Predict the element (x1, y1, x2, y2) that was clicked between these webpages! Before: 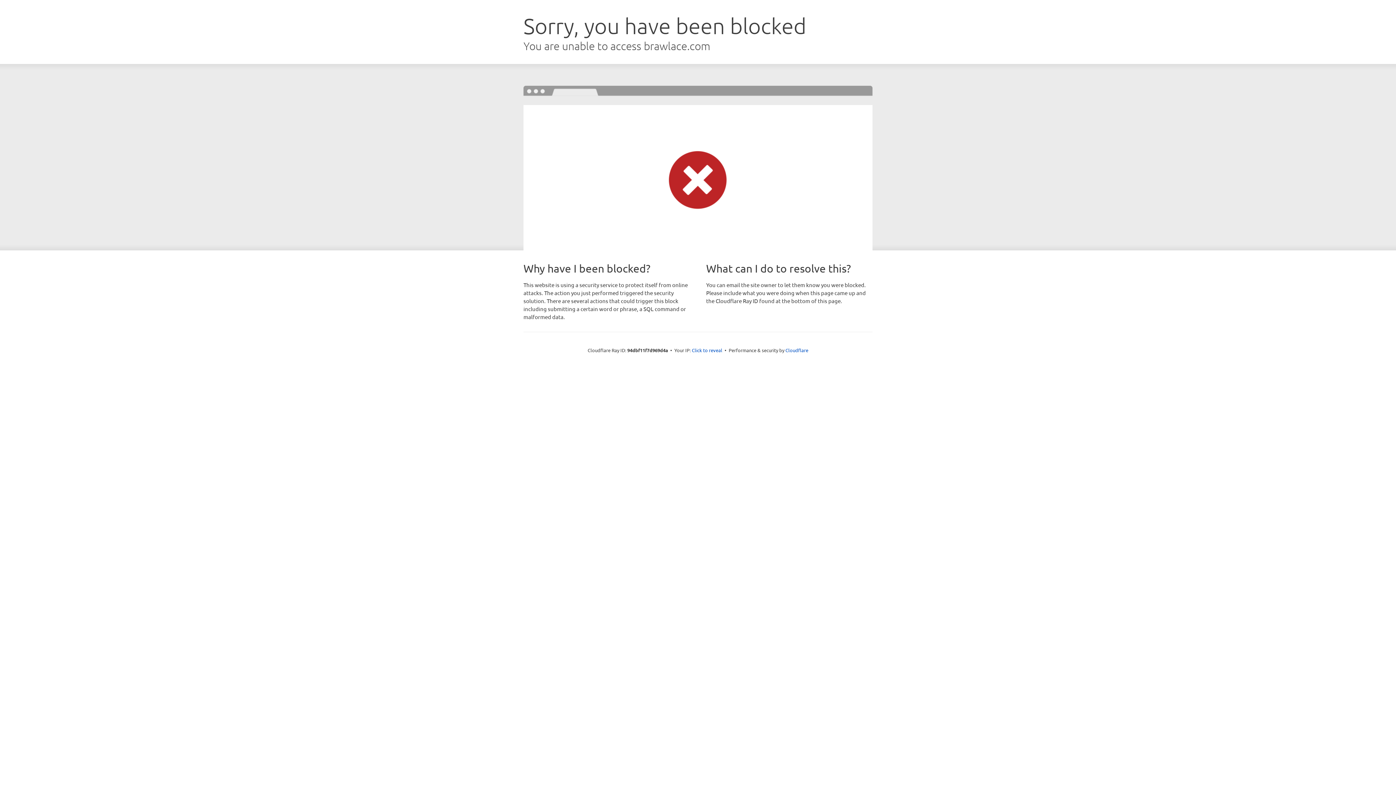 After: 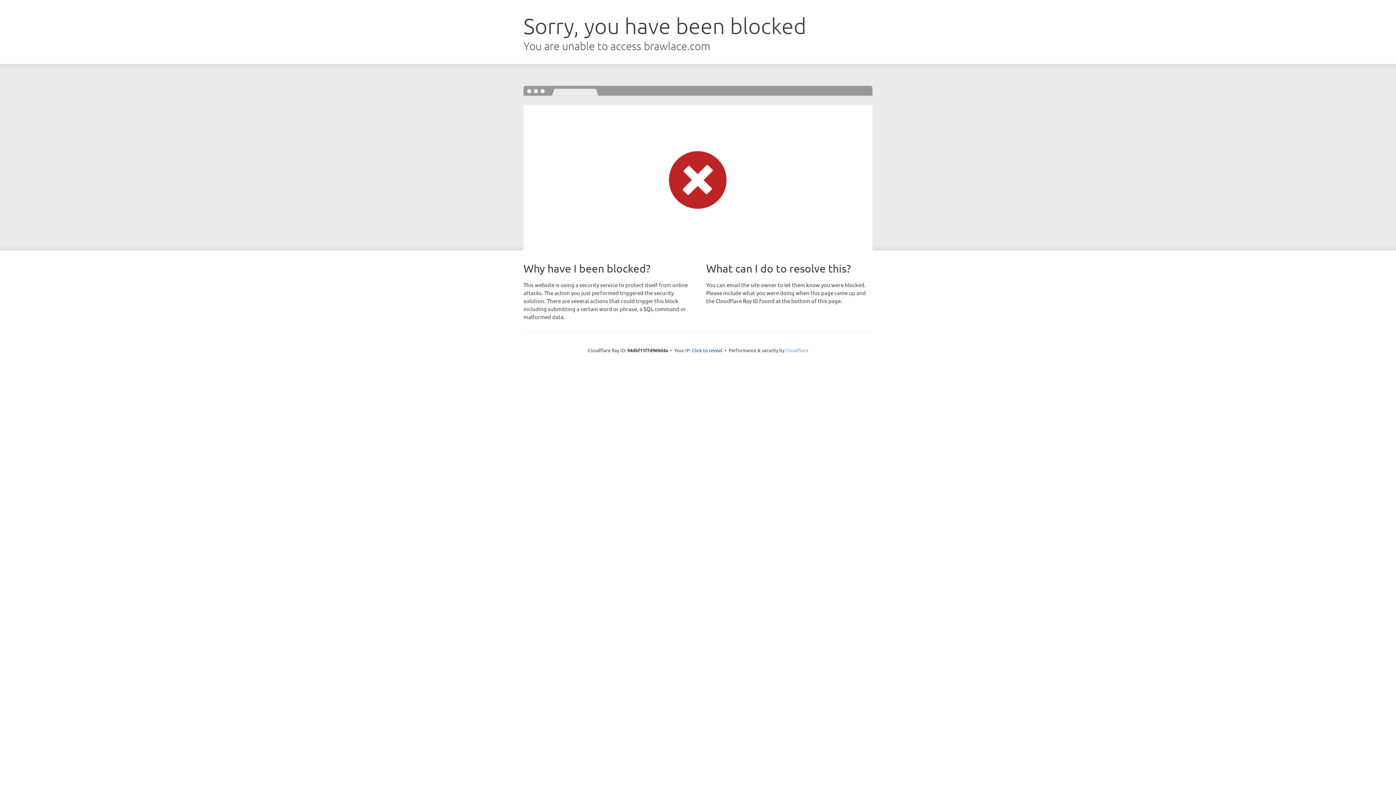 Action: bbox: (785, 347, 808, 353) label: Cloudflare